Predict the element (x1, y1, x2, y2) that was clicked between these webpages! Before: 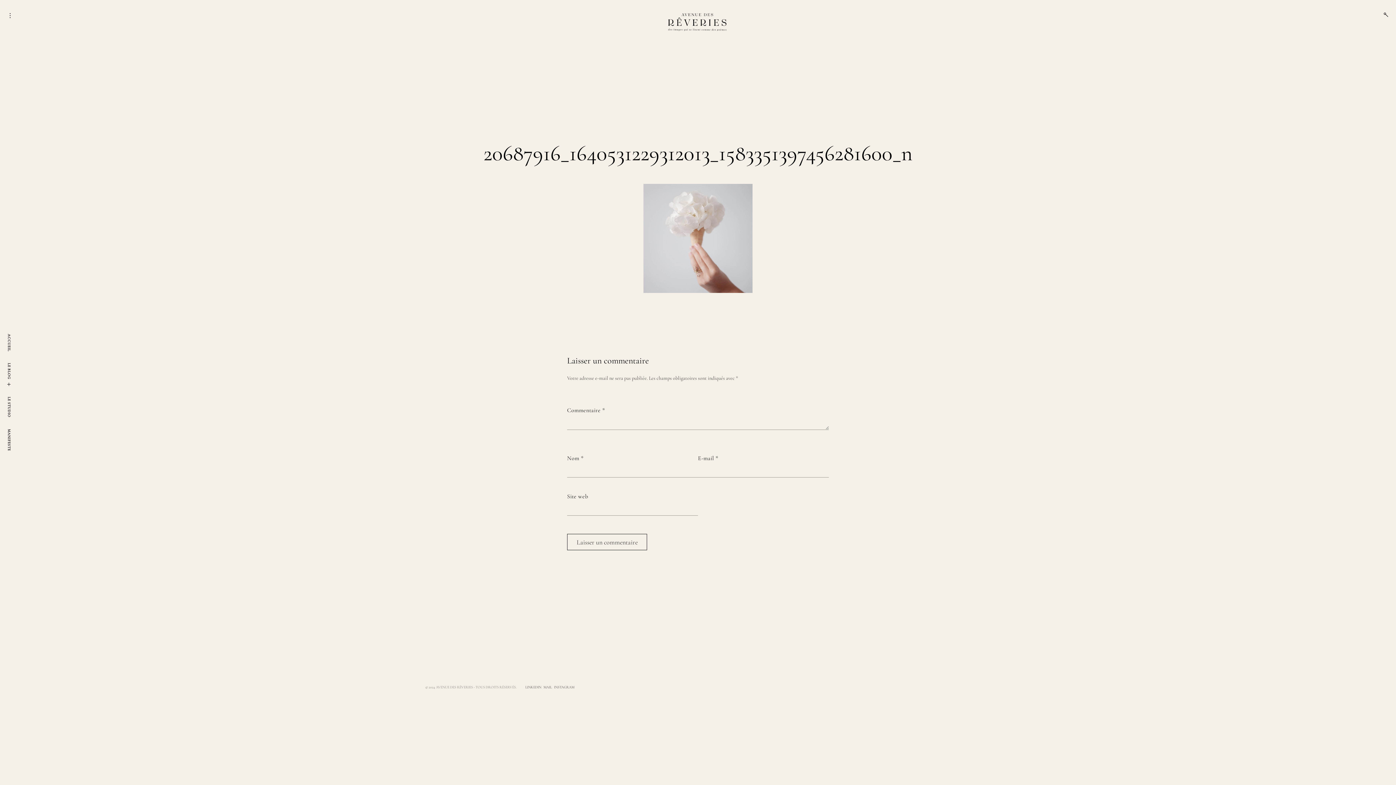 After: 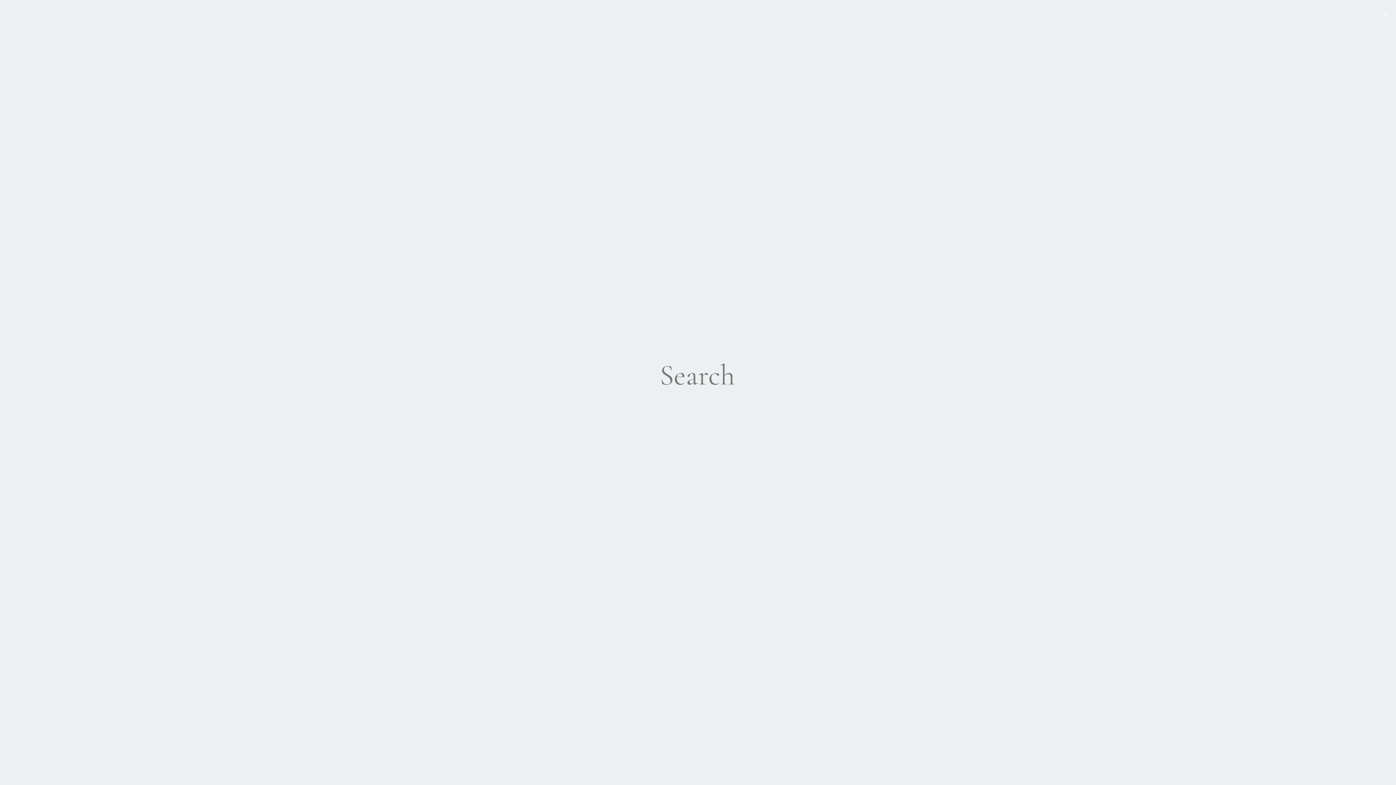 Action: label: open search form bbox: (1382, 10, 1390, 19)